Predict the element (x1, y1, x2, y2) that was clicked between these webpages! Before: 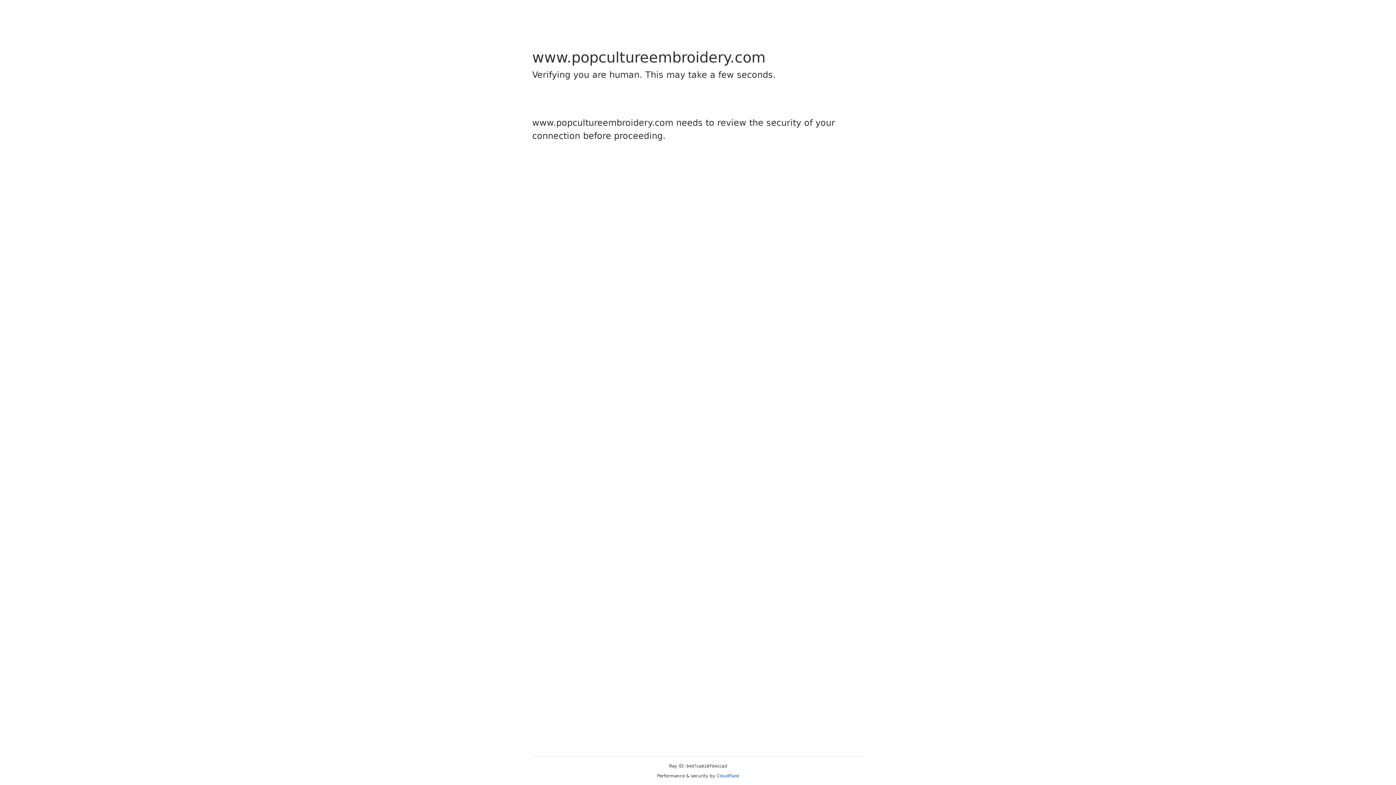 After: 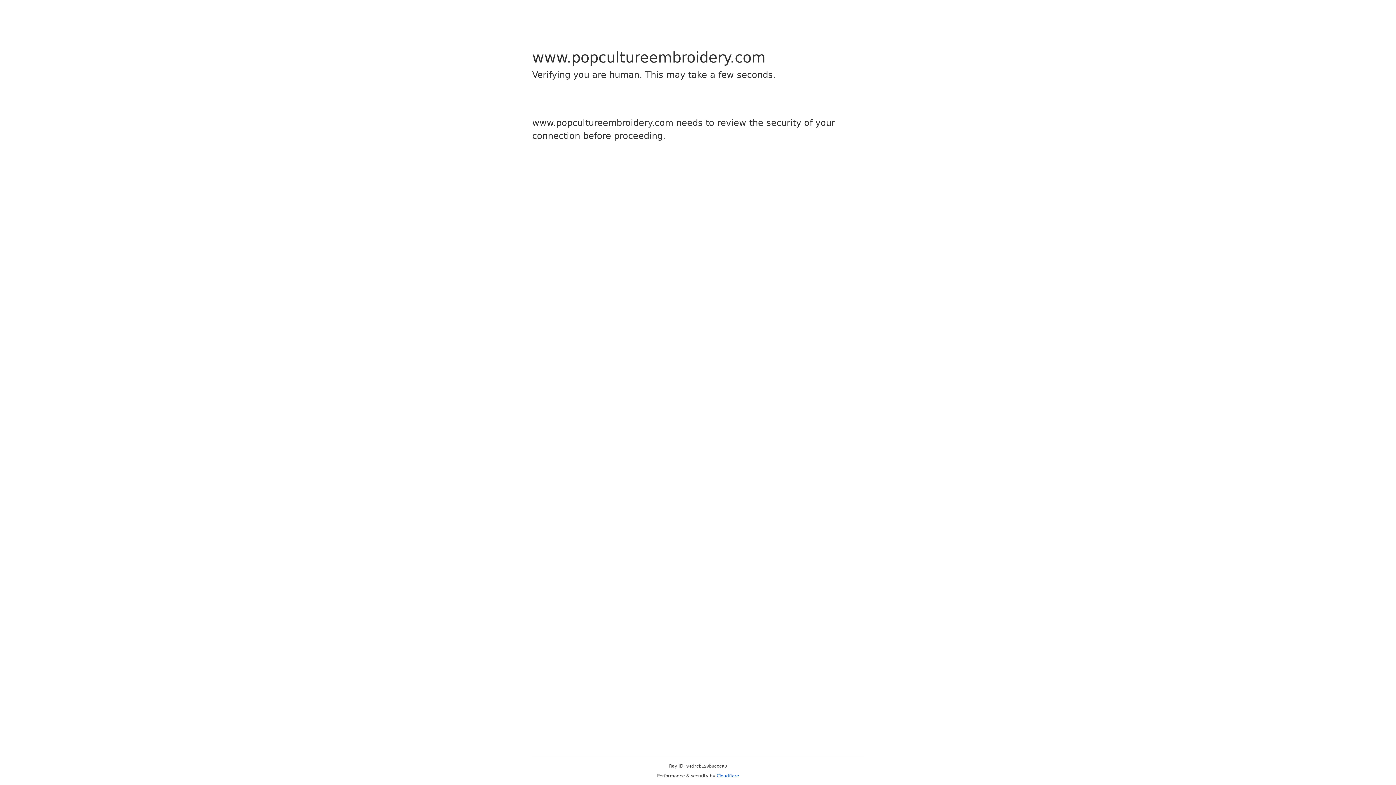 Action: bbox: (716, 773, 739, 778) label: Cloudflare